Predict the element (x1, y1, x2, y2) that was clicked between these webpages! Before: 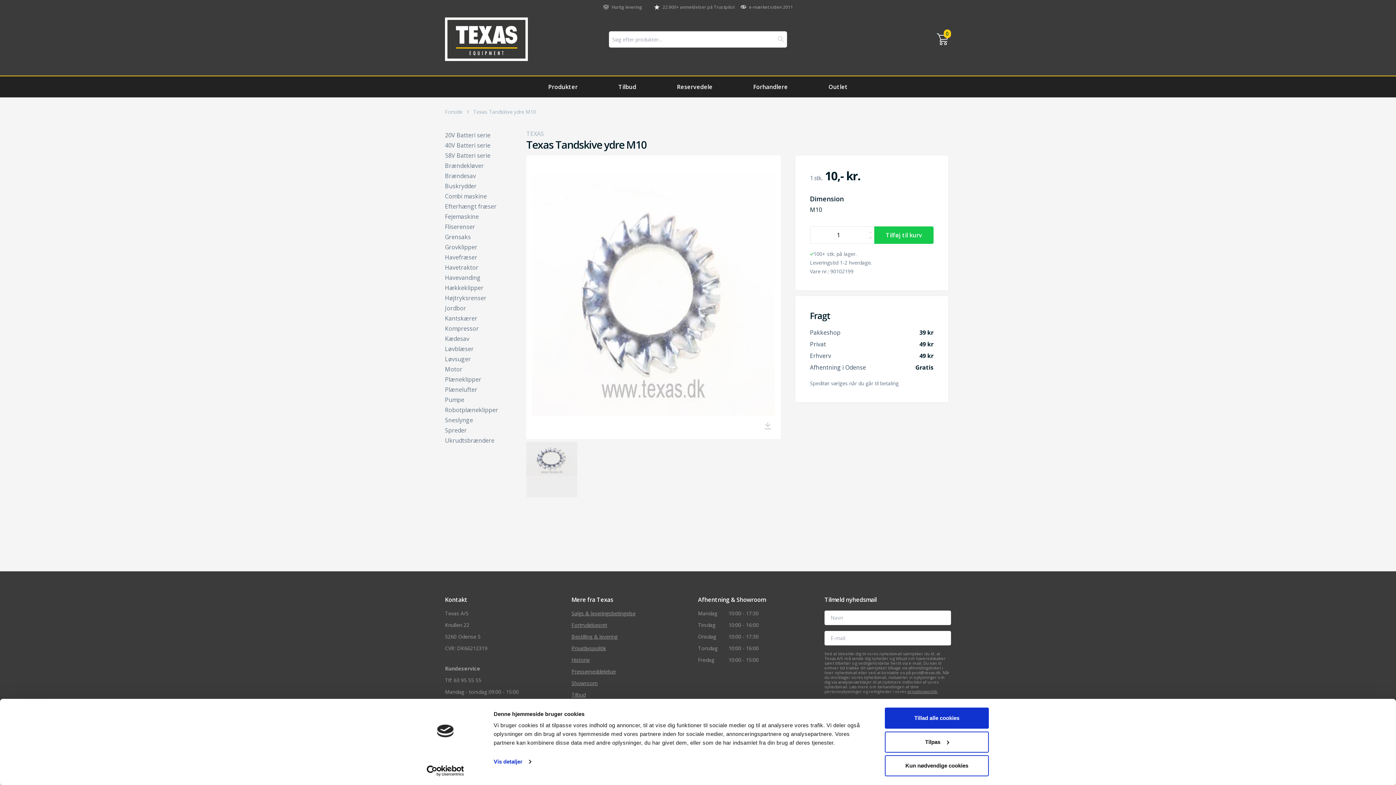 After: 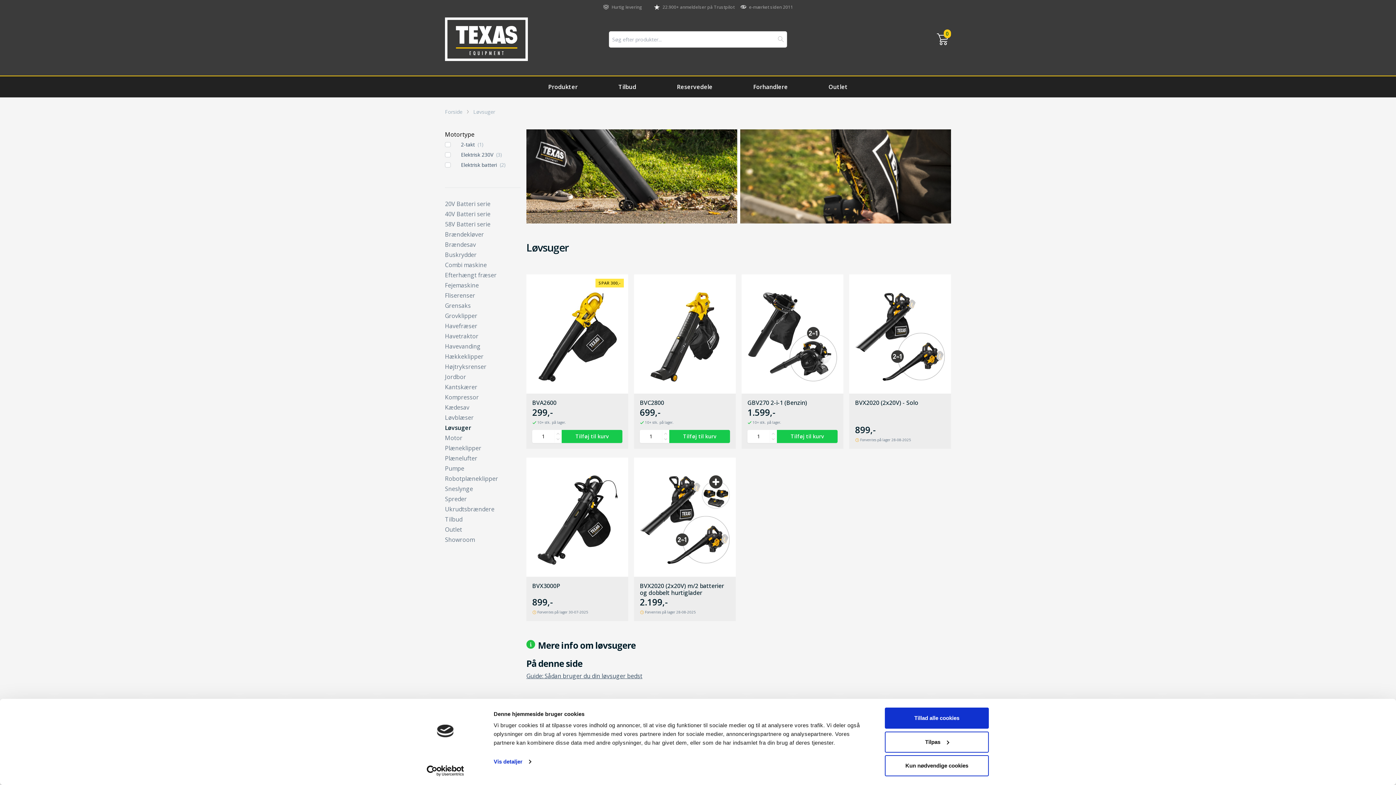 Action: label: Løvsuger bbox: (445, 354, 520, 363)